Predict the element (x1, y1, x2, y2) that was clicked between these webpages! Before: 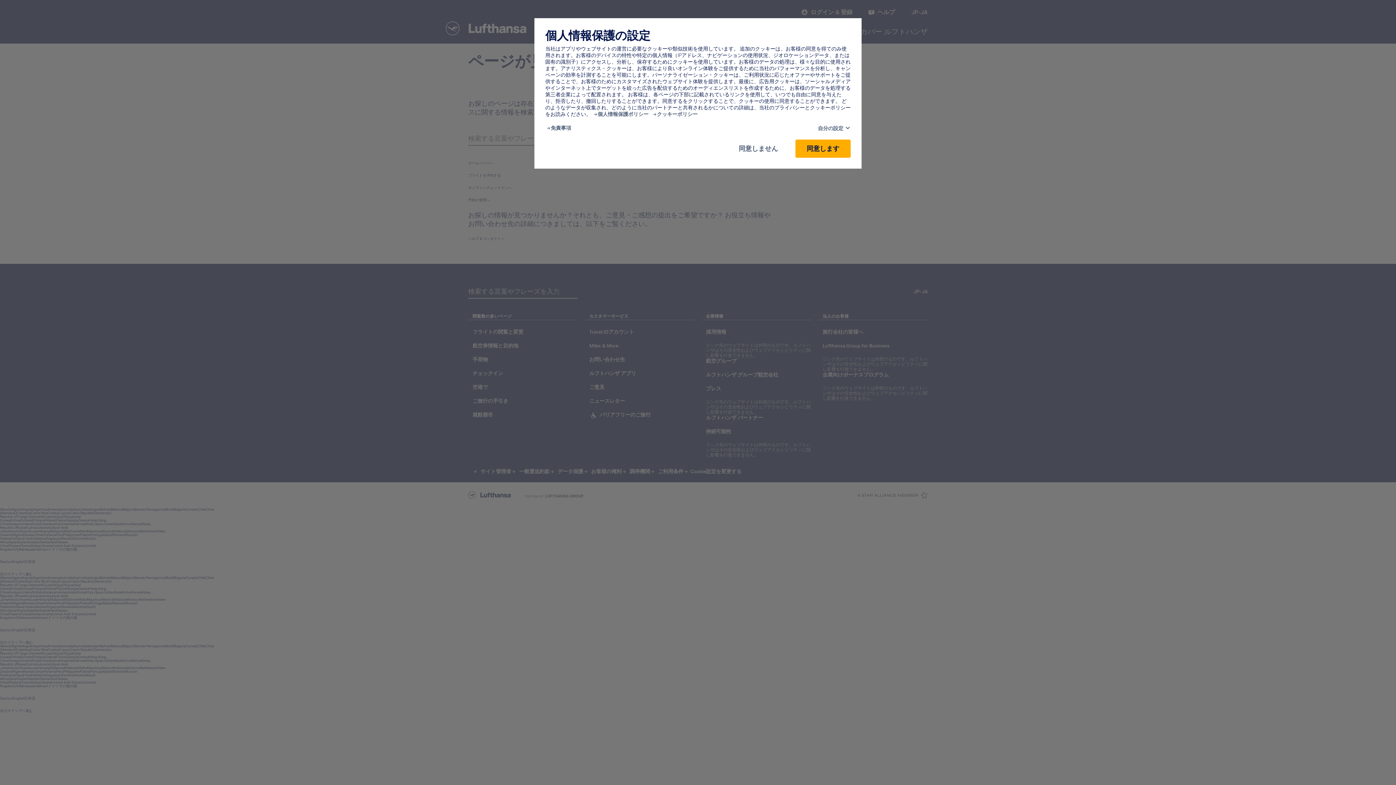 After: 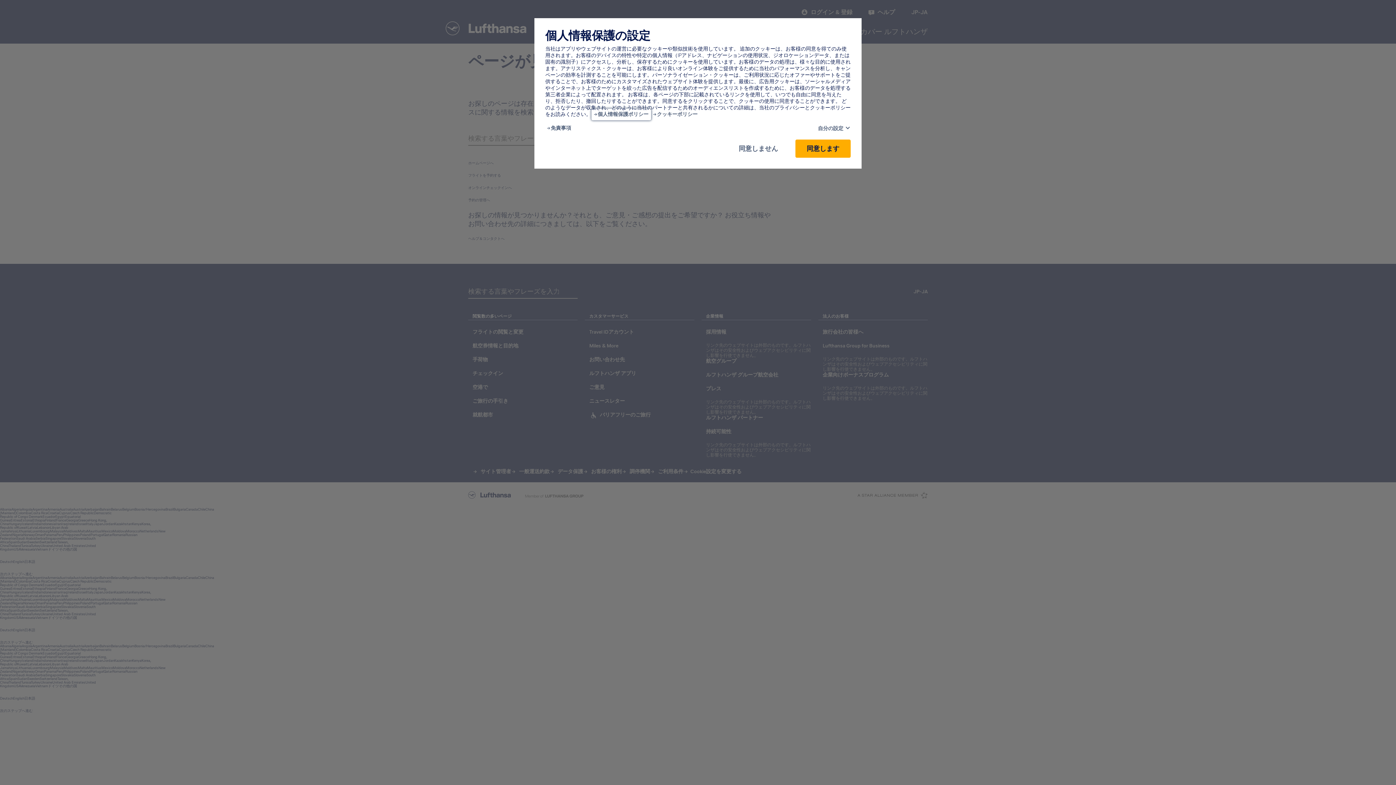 Action: label: Privacy policy - This link will be opened in a new tab bbox: (594, 111, 648, 117)